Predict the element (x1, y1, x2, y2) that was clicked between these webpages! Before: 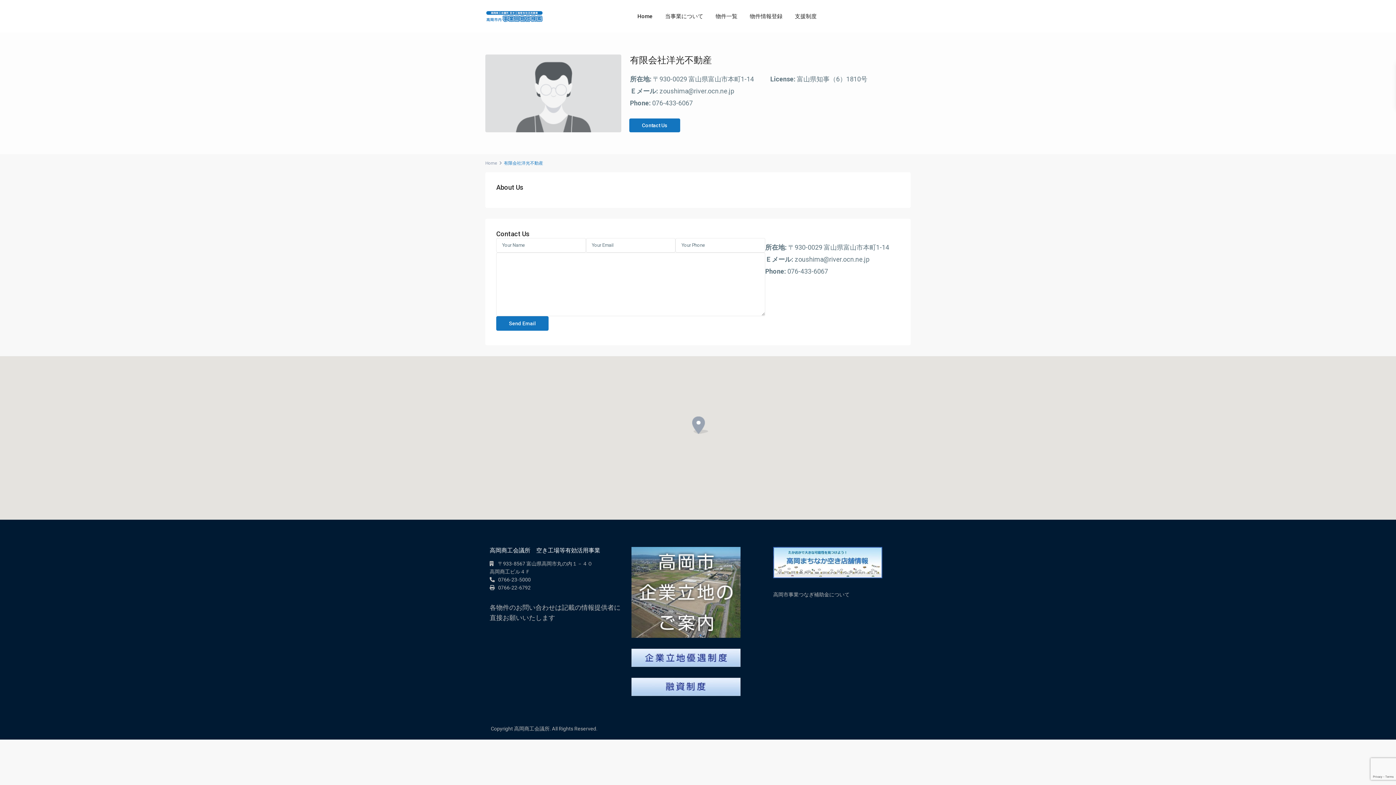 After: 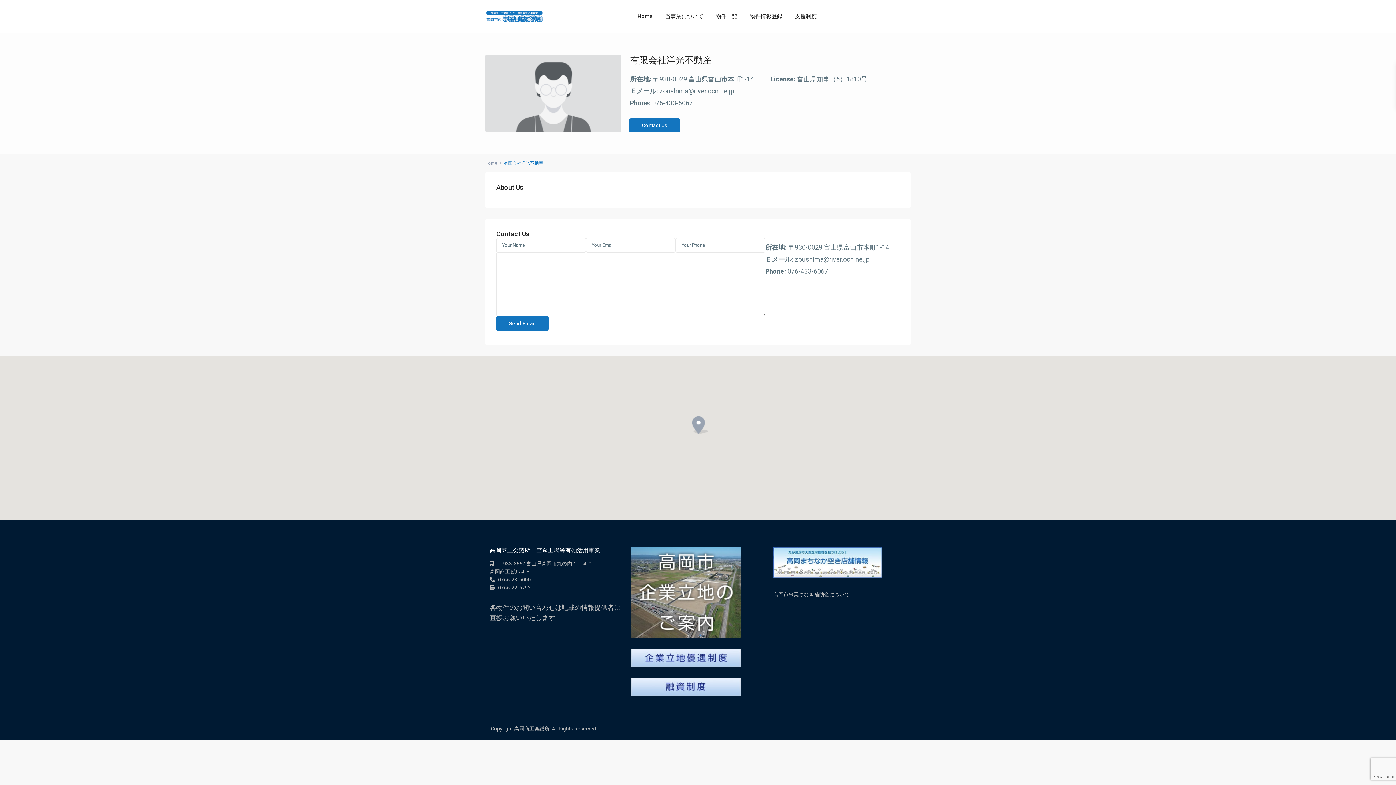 Action: bbox: (652, 99, 693, 106) label: 076-433-6067